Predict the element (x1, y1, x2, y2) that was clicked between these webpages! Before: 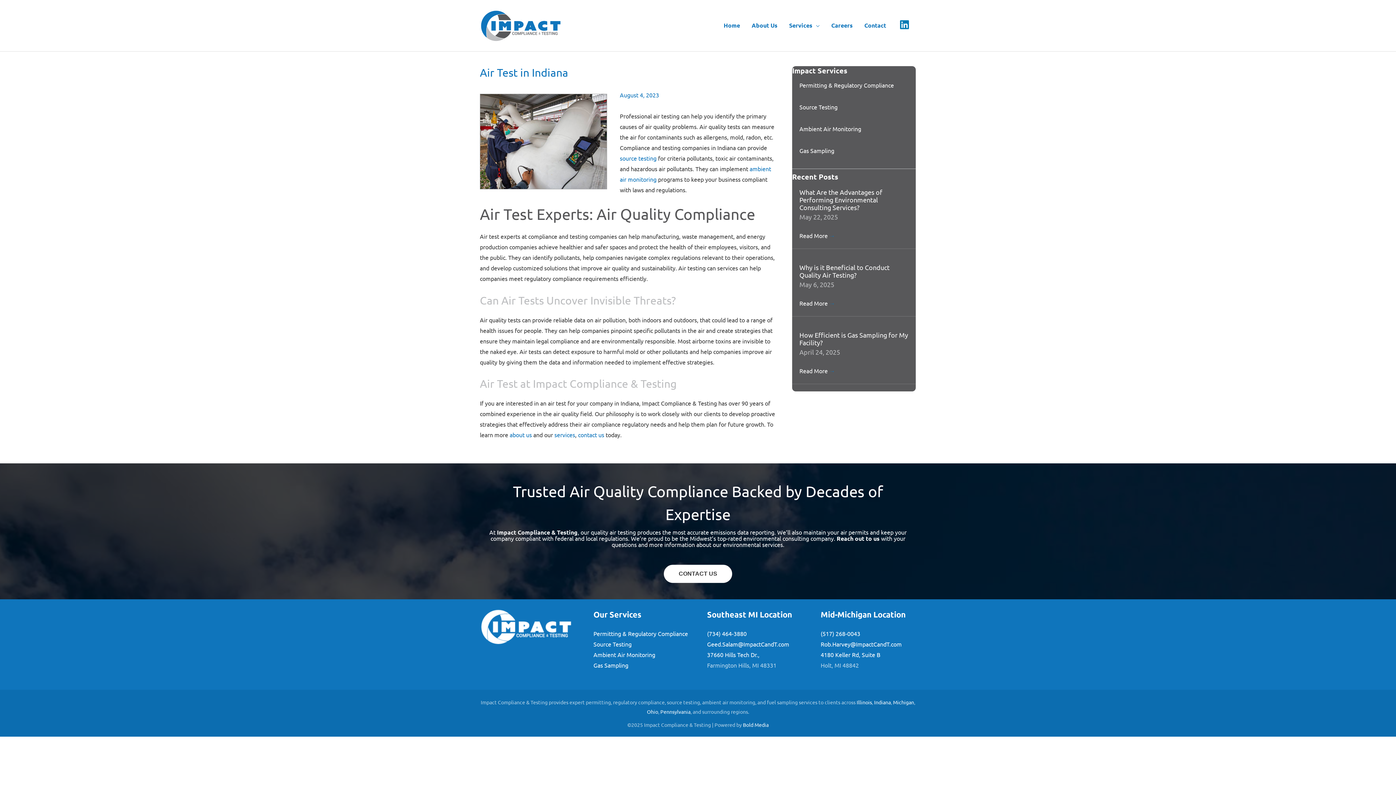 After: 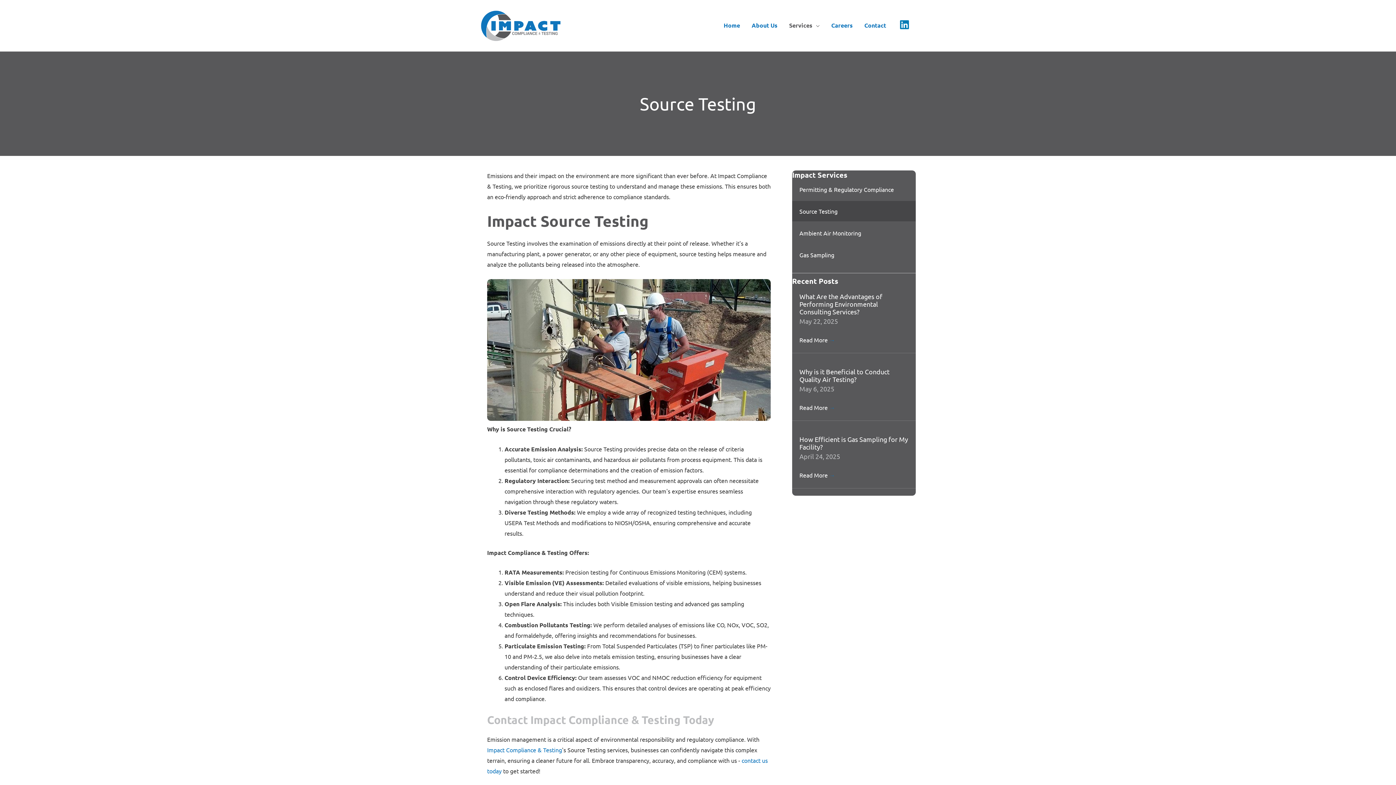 Action: bbox: (593, 640, 631, 648) label: Source Testing